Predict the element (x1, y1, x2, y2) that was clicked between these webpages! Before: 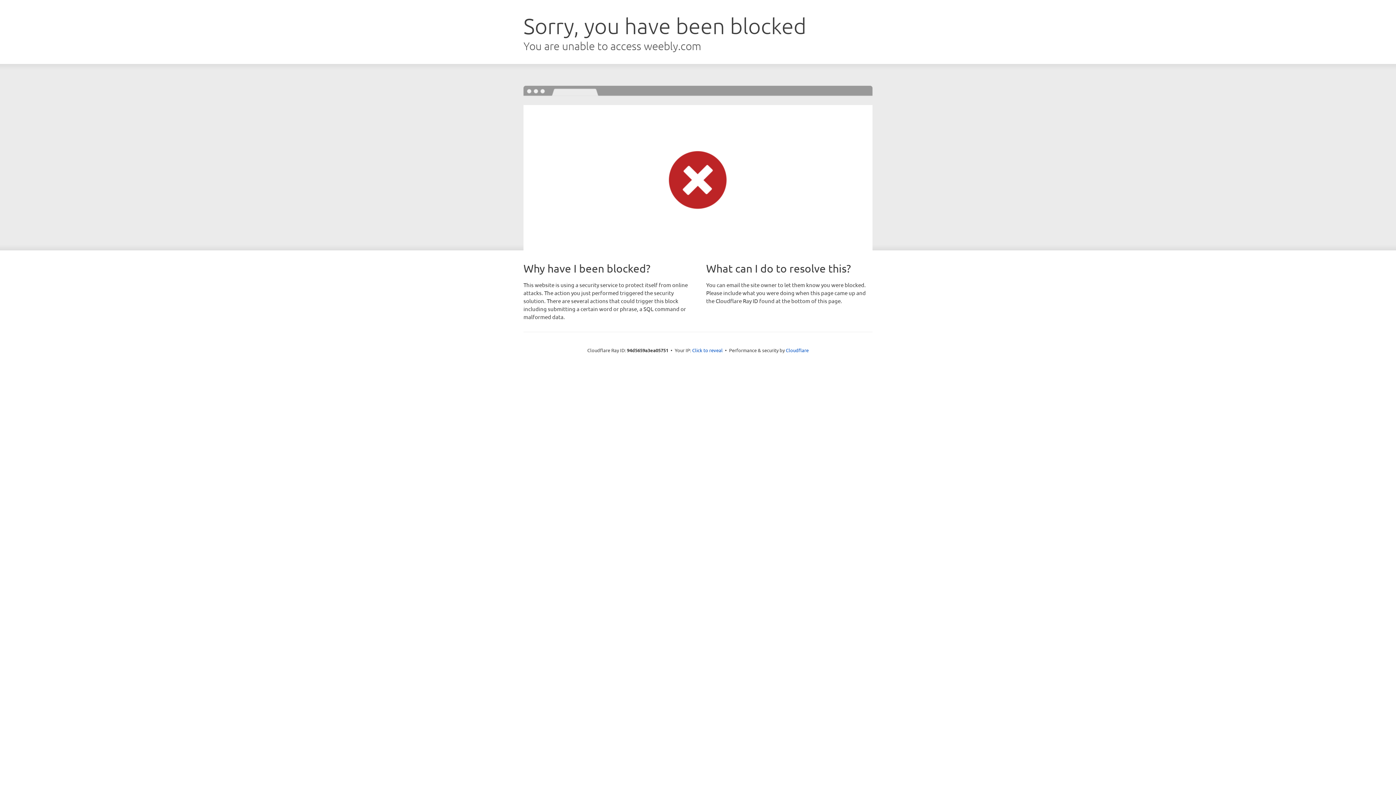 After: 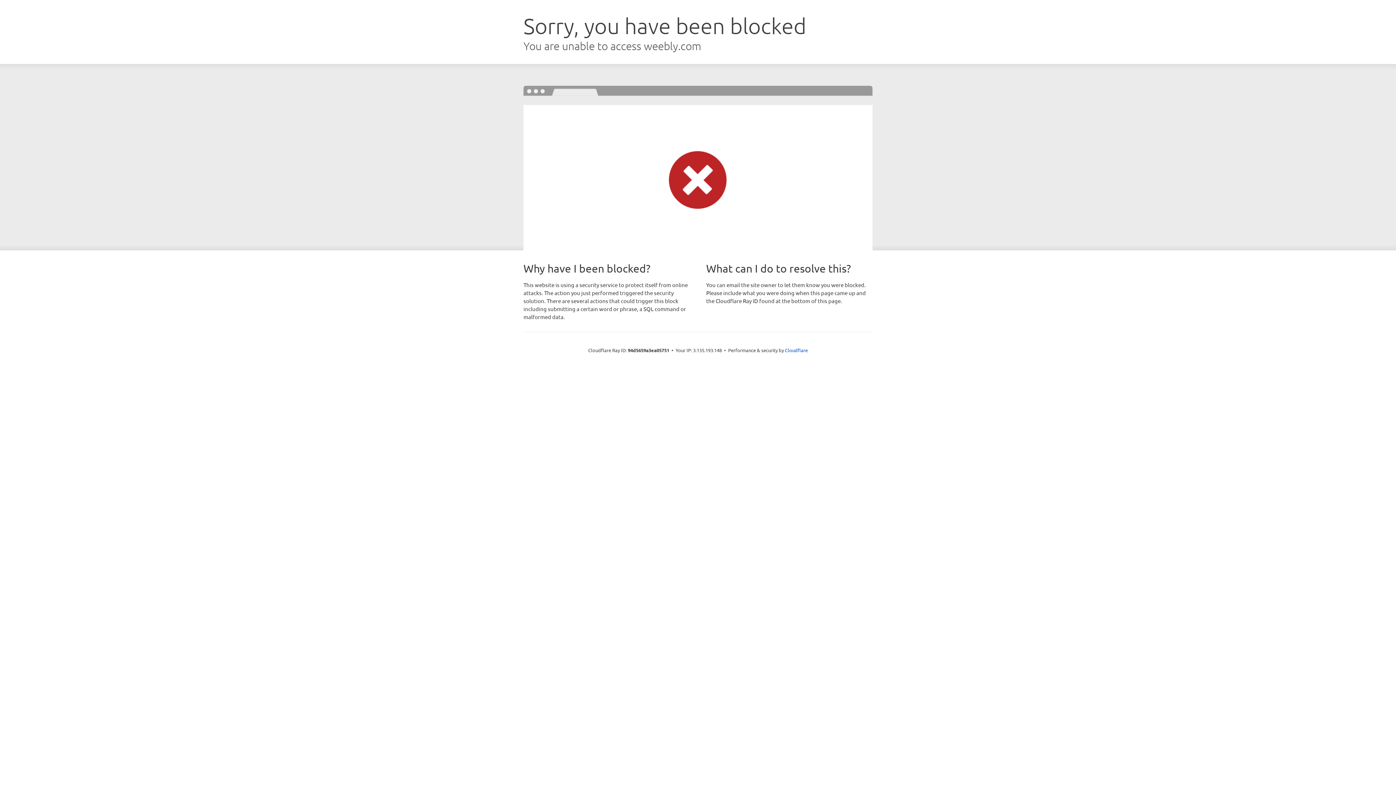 Action: bbox: (692, 346, 722, 353) label: Click to reveal